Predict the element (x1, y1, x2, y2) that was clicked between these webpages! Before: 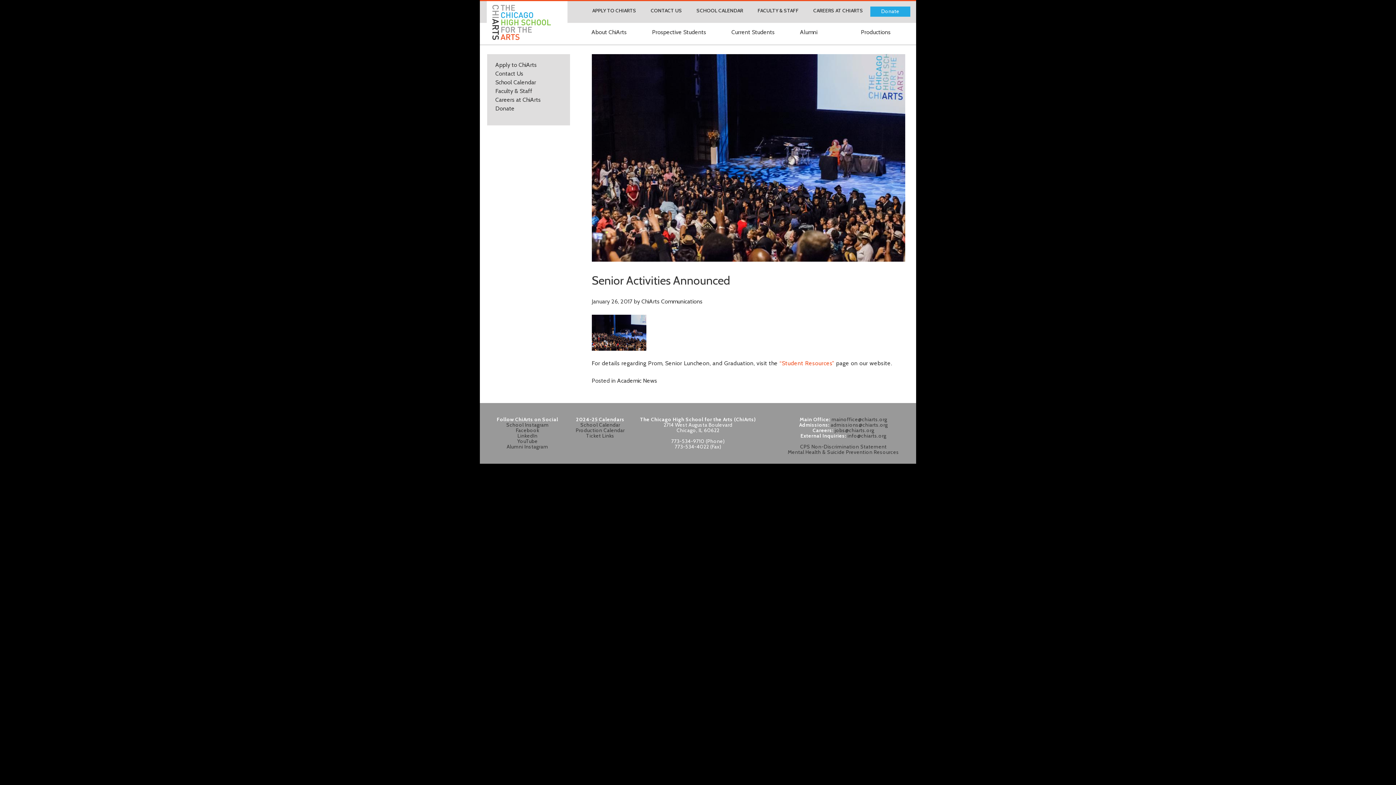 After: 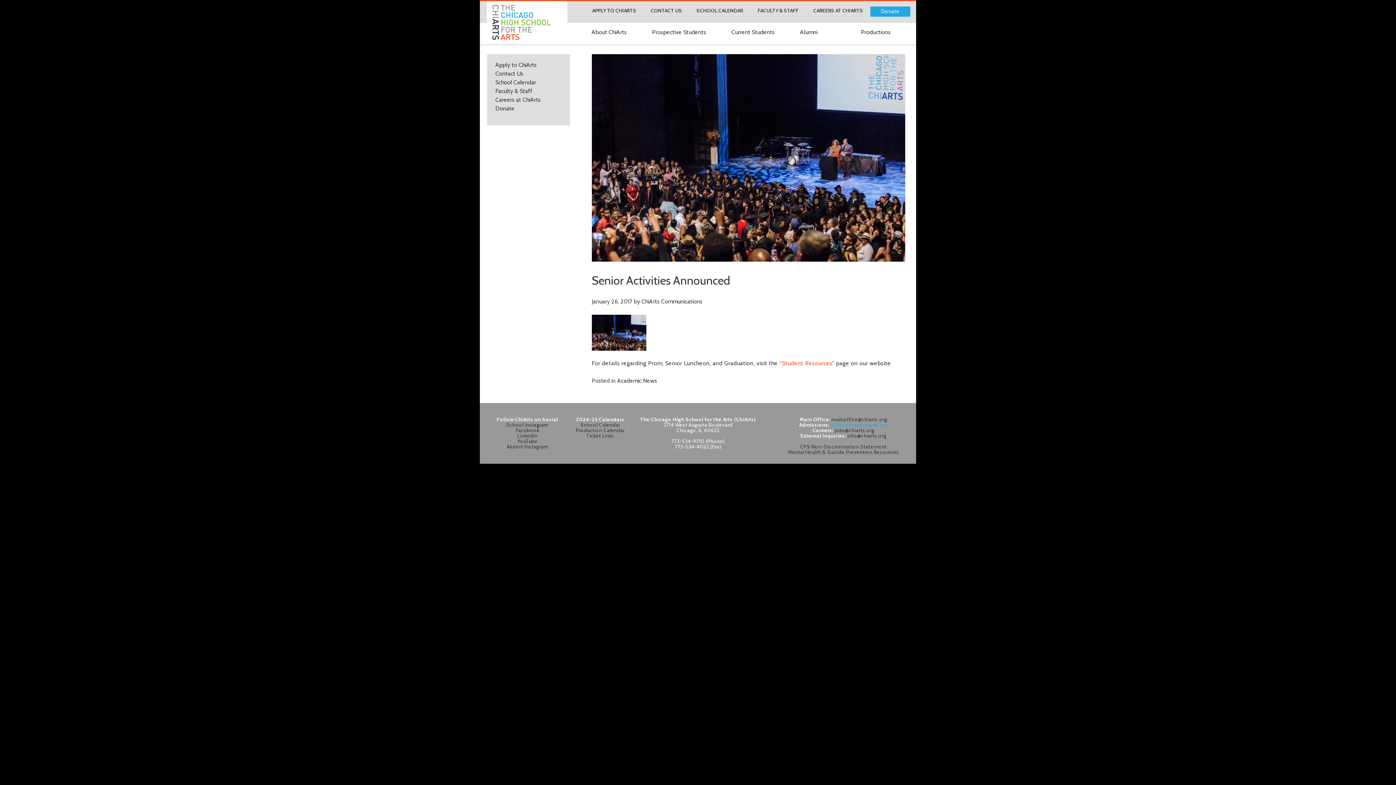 Action: label: admissions@chiarts.org bbox: (830, 421, 888, 428)